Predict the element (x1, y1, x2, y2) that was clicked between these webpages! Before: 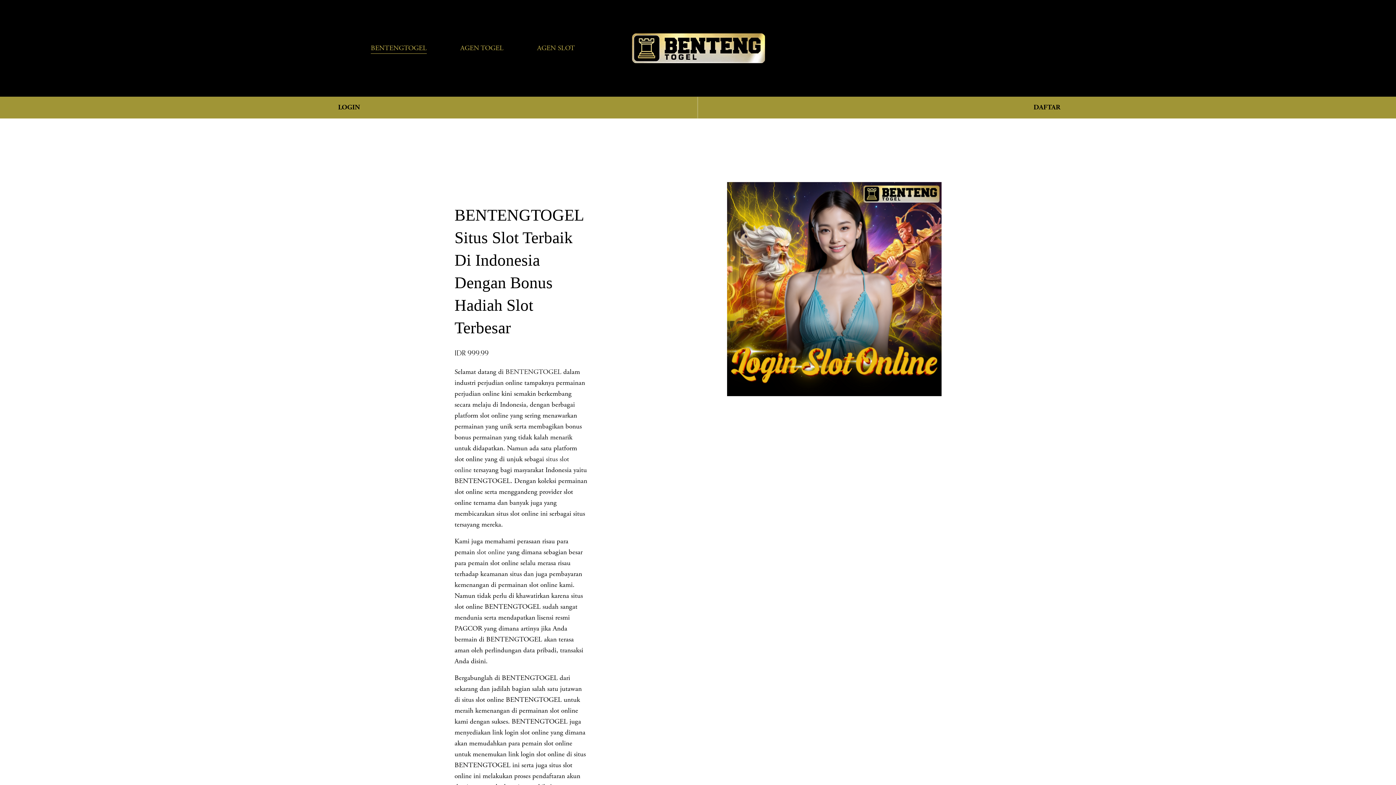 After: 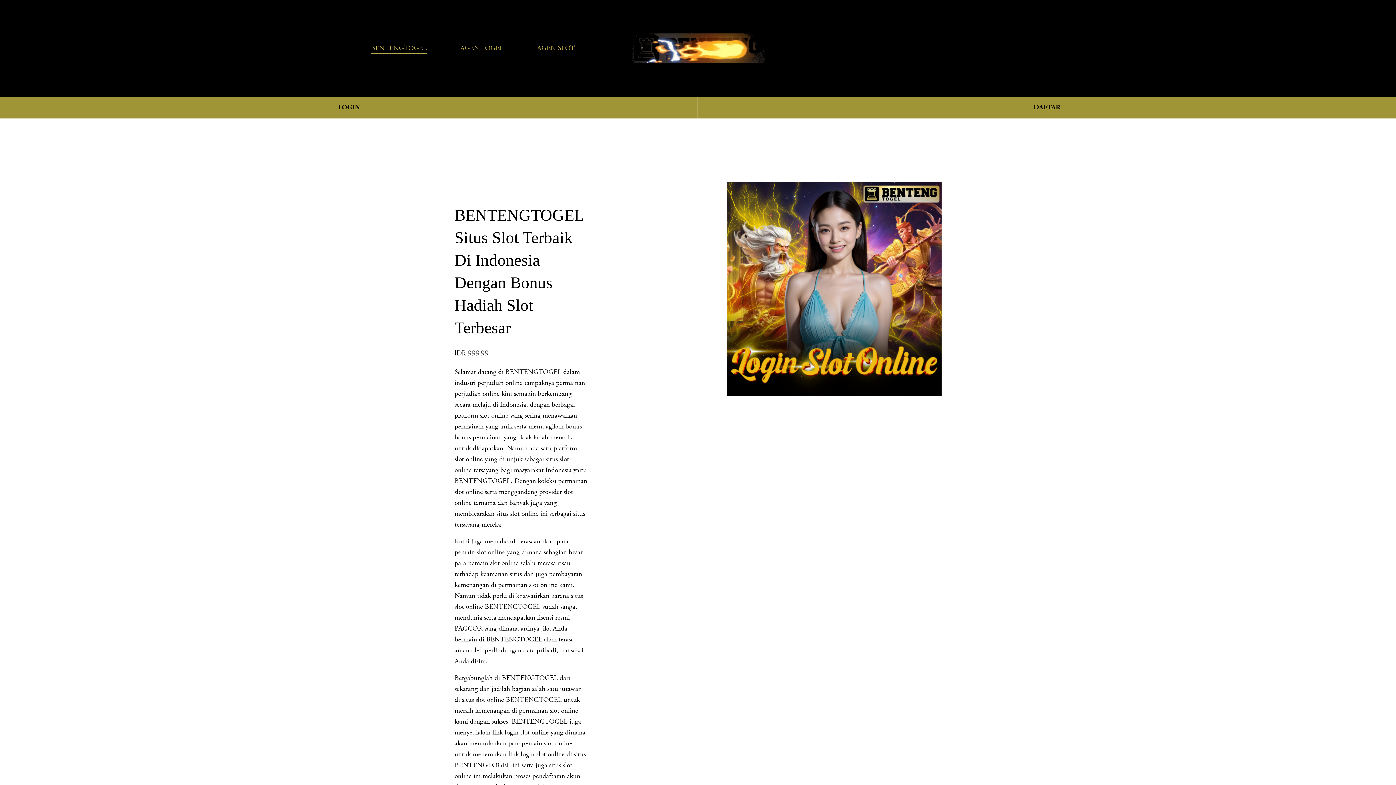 Action: label: AGEN SLOT bbox: (537, 42, 575, 54)